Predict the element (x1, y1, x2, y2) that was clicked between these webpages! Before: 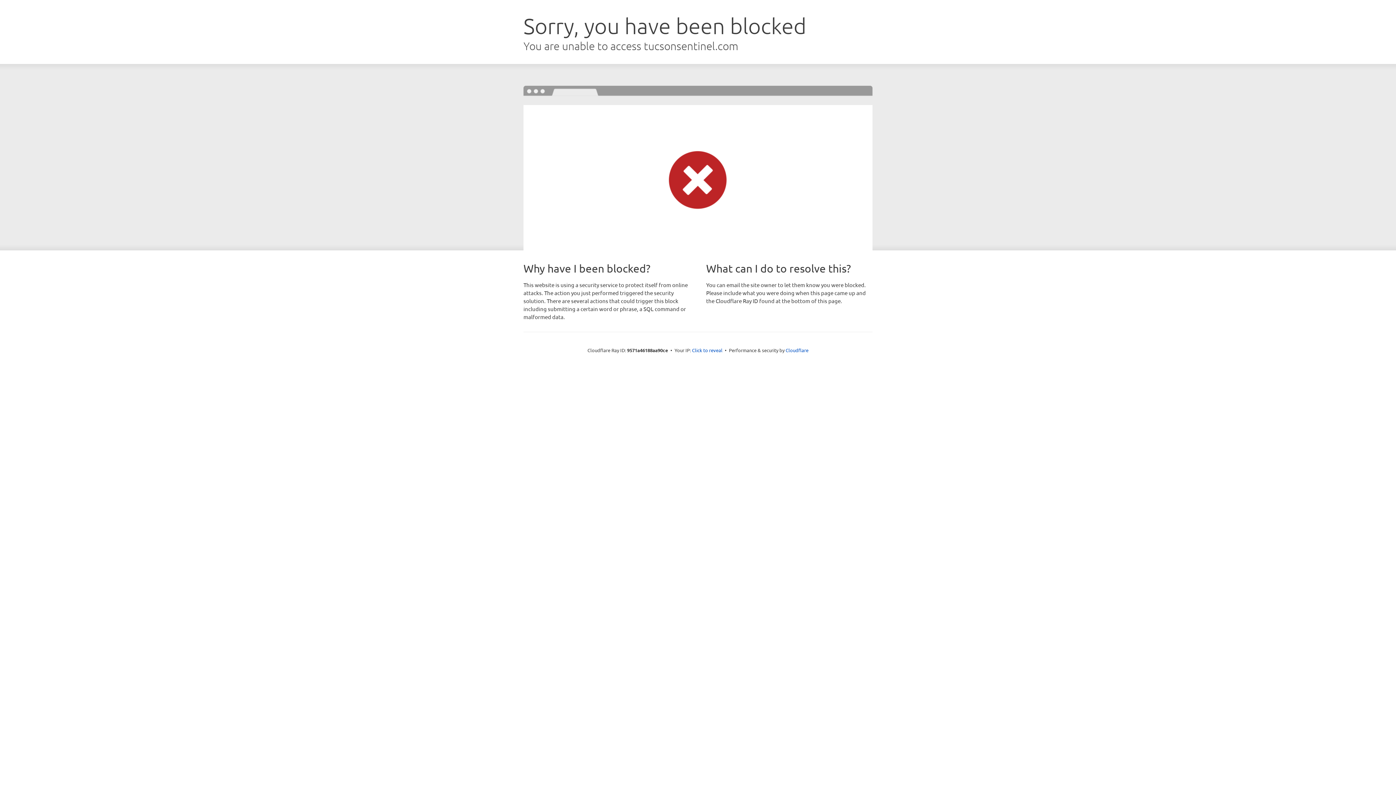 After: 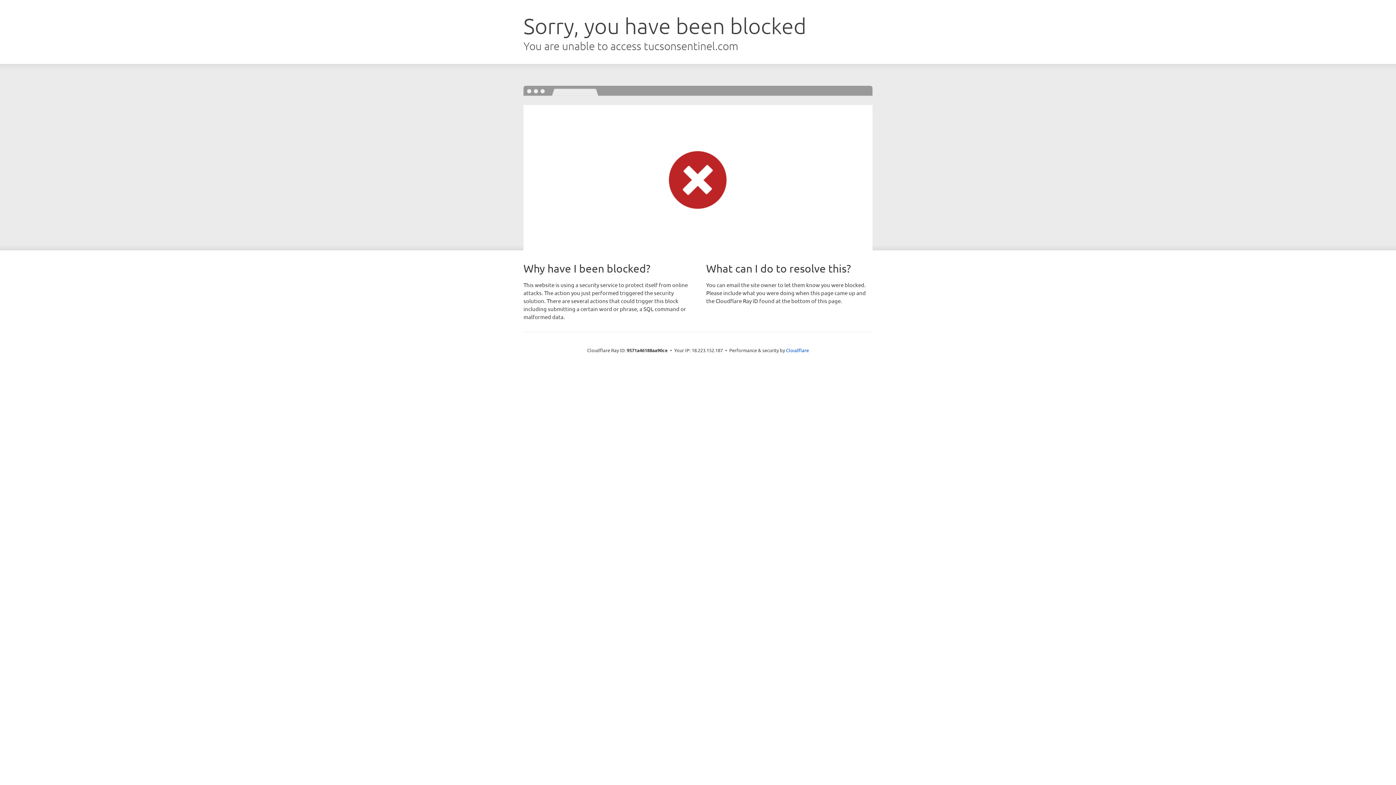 Action: bbox: (692, 346, 722, 353) label: Click to reveal